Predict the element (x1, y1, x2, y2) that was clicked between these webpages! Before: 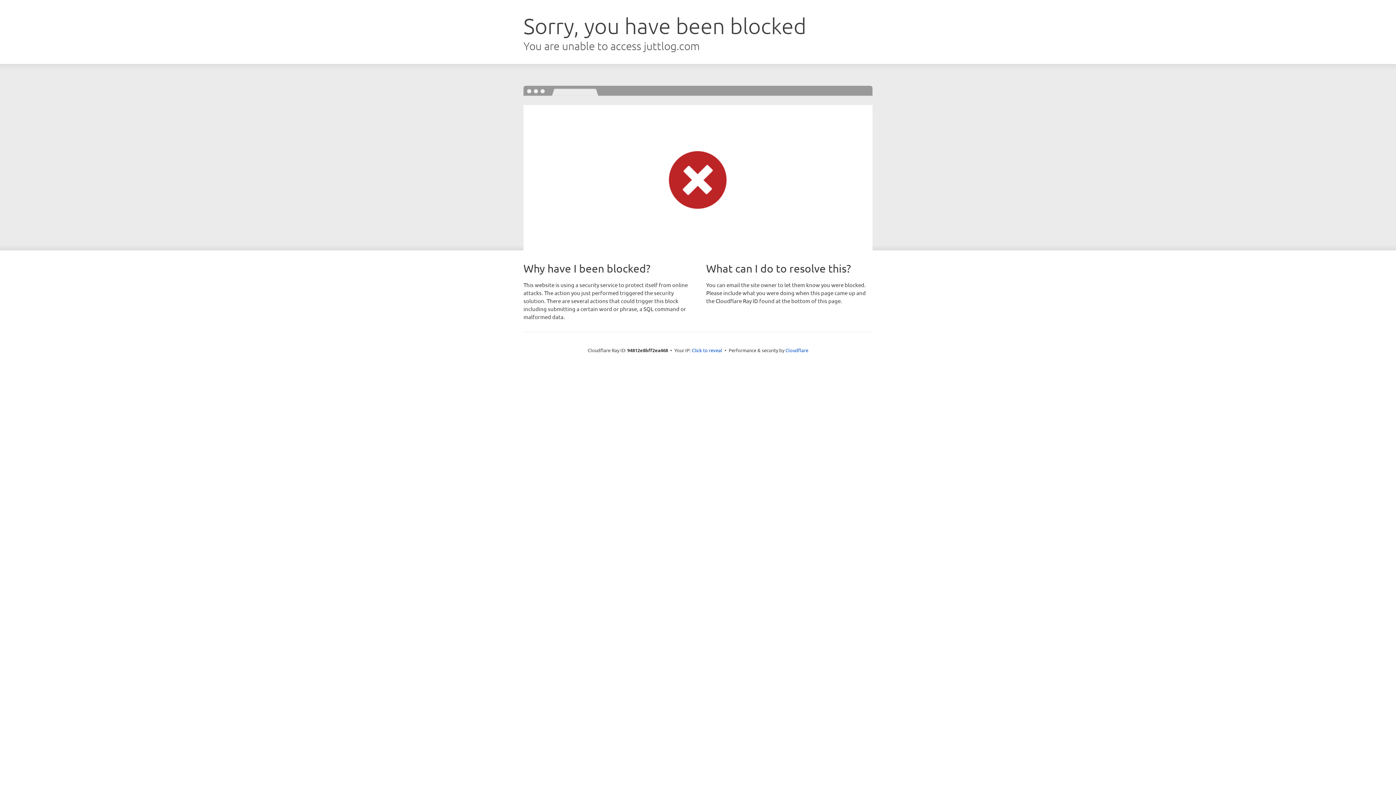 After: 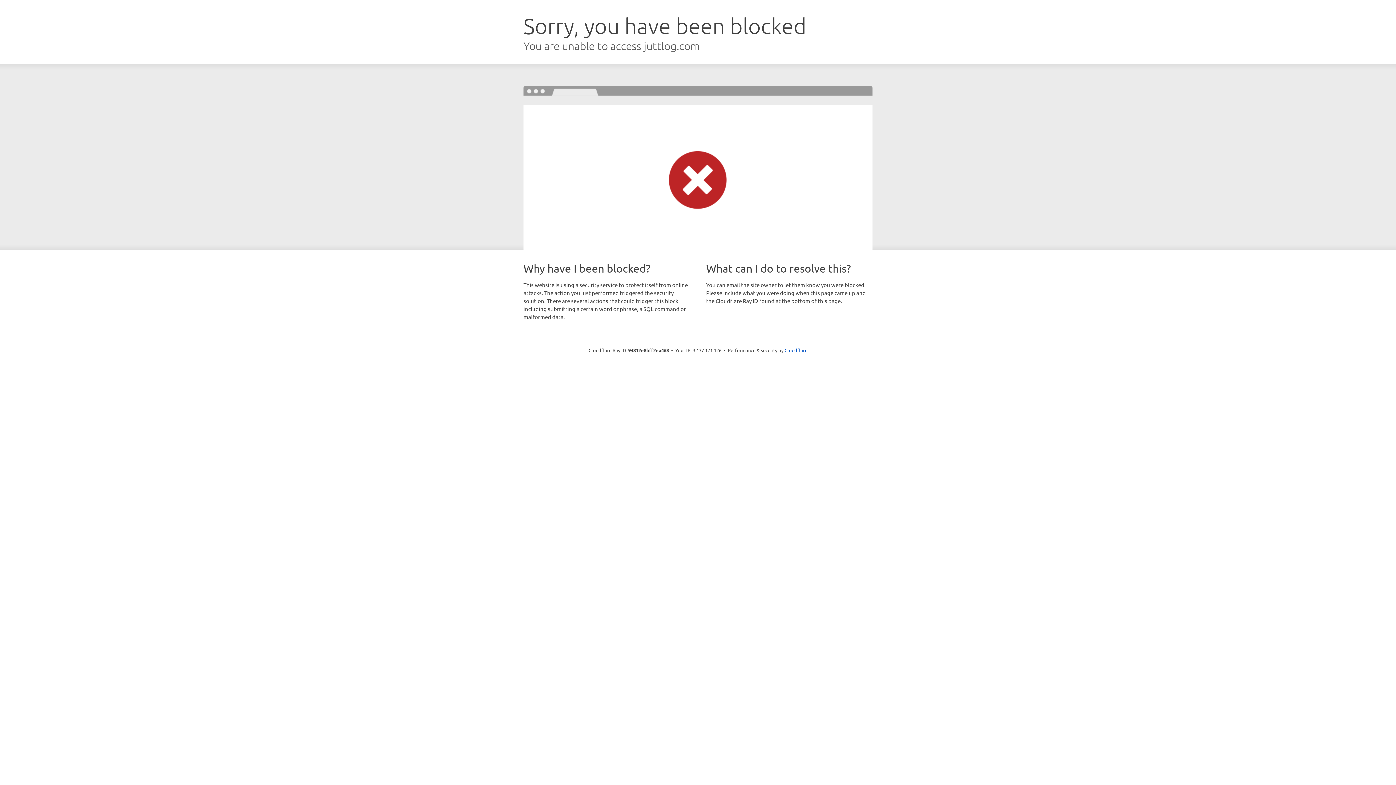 Action: label: Click to reveal bbox: (692, 346, 722, 353)